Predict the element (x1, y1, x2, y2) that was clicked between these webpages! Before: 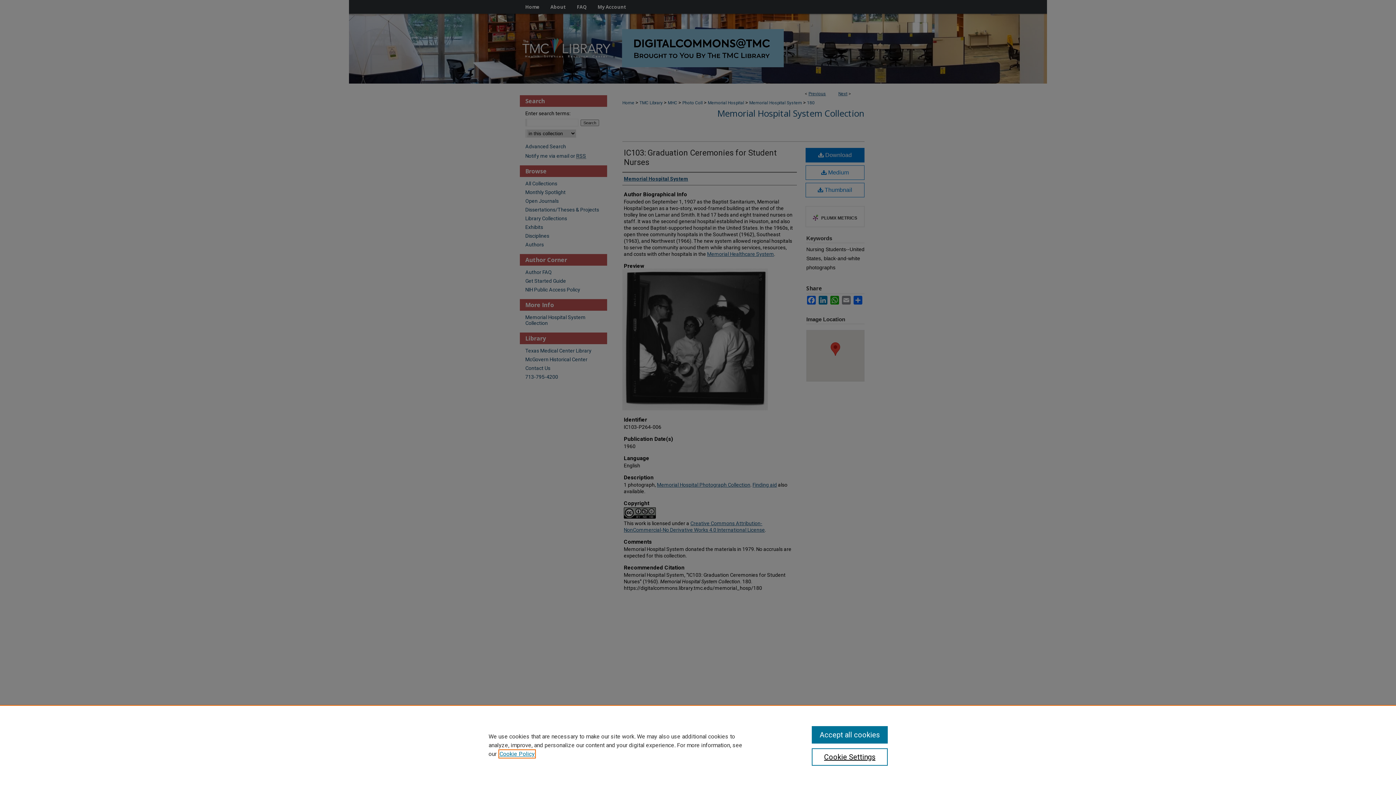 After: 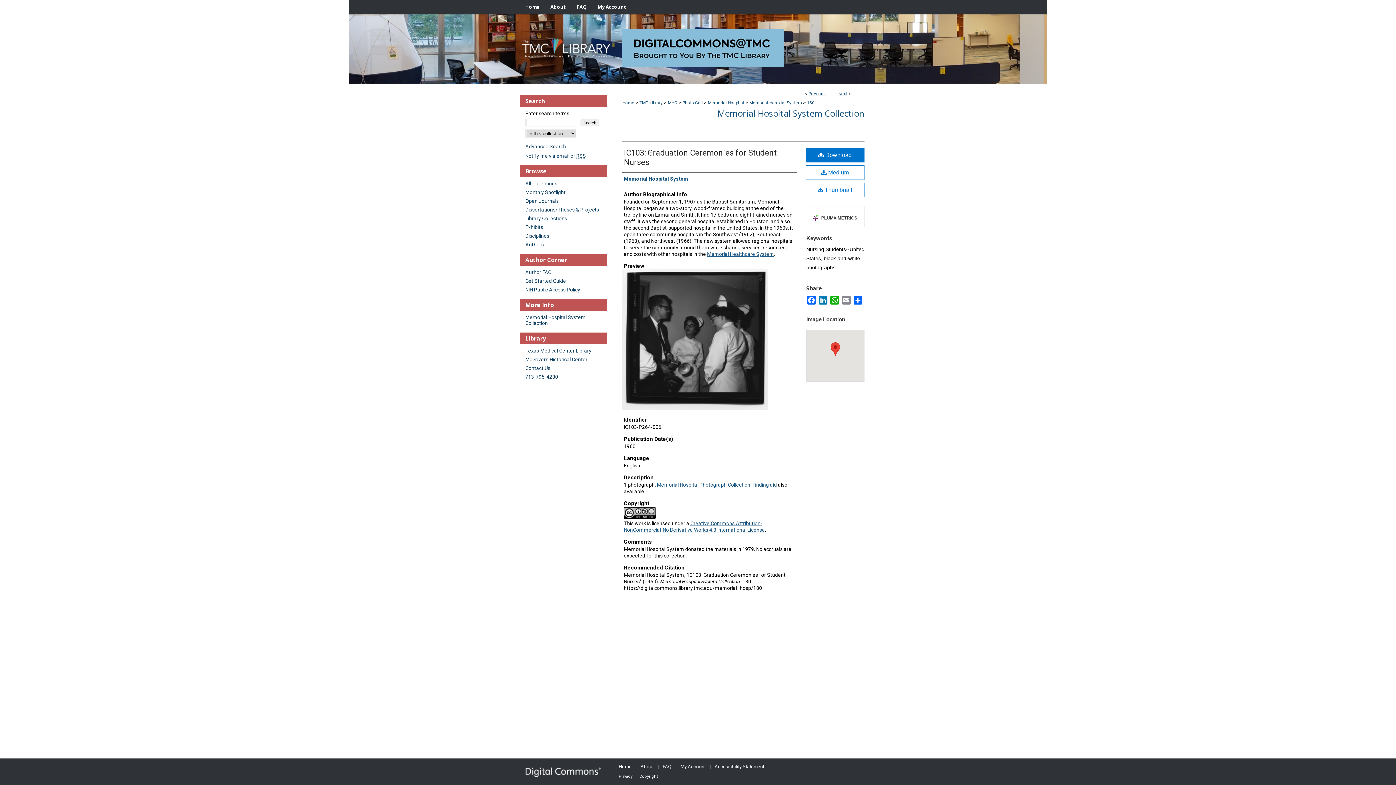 Action: bbox: (811, 726, 887, 744) label: Accept all cookies